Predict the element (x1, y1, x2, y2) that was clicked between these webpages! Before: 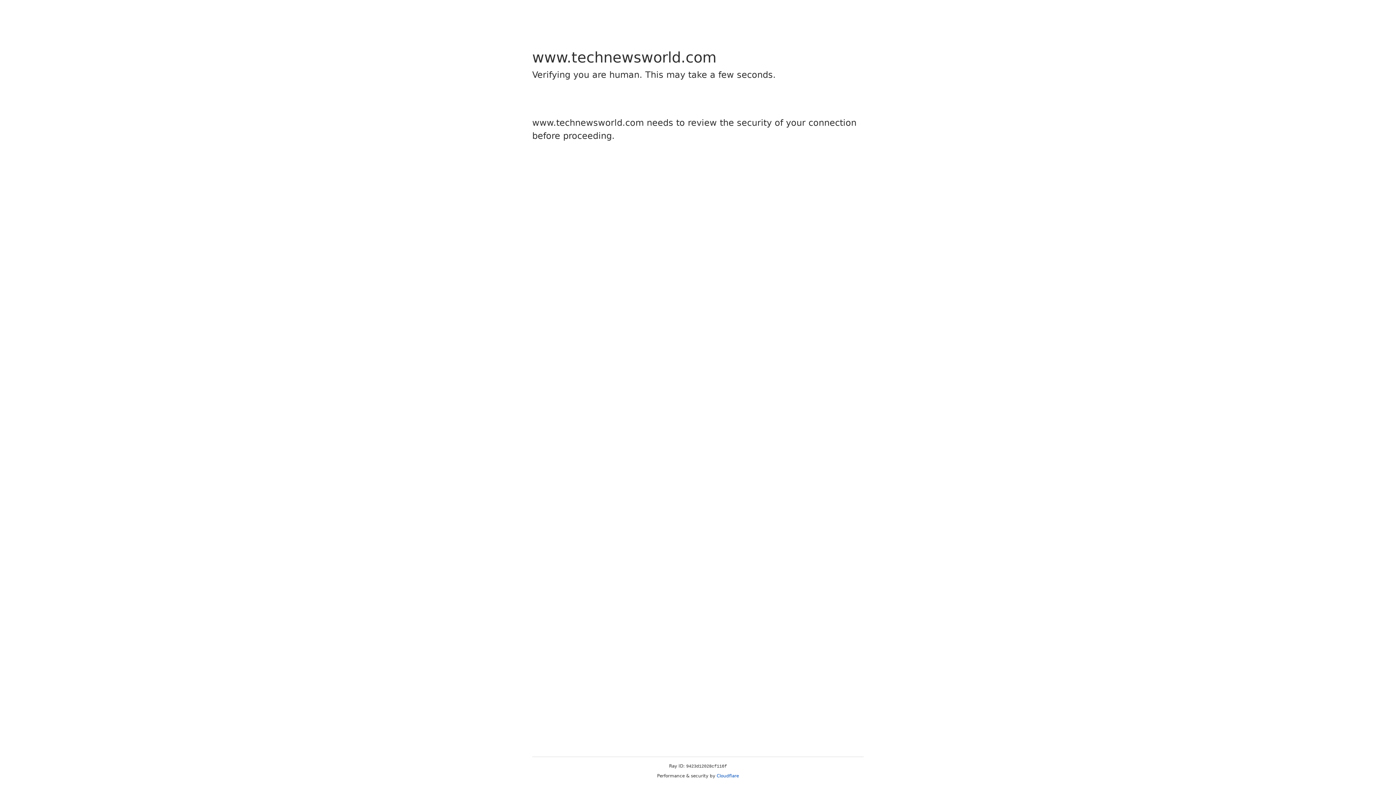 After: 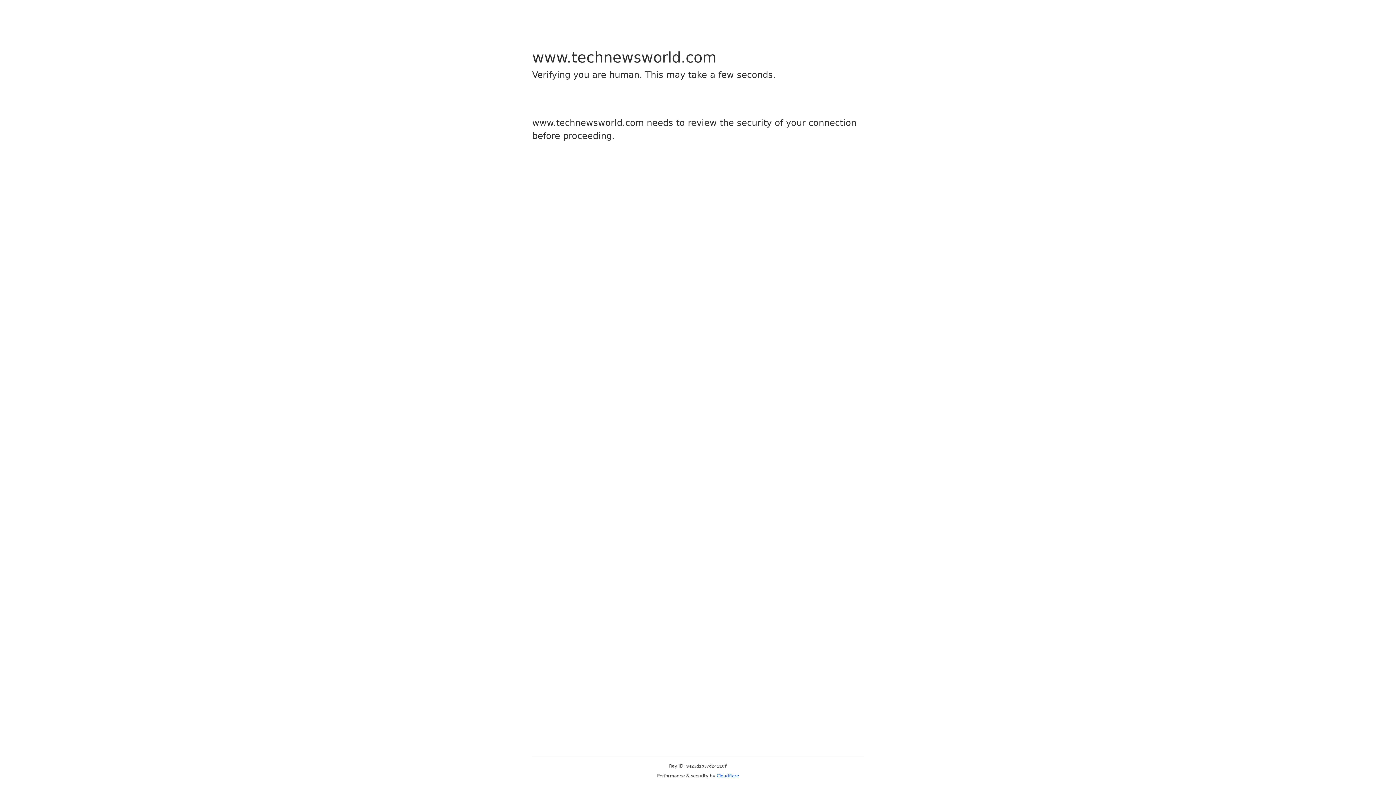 Action: bbox: (716, 773, 739, 778) label: Cloudflare